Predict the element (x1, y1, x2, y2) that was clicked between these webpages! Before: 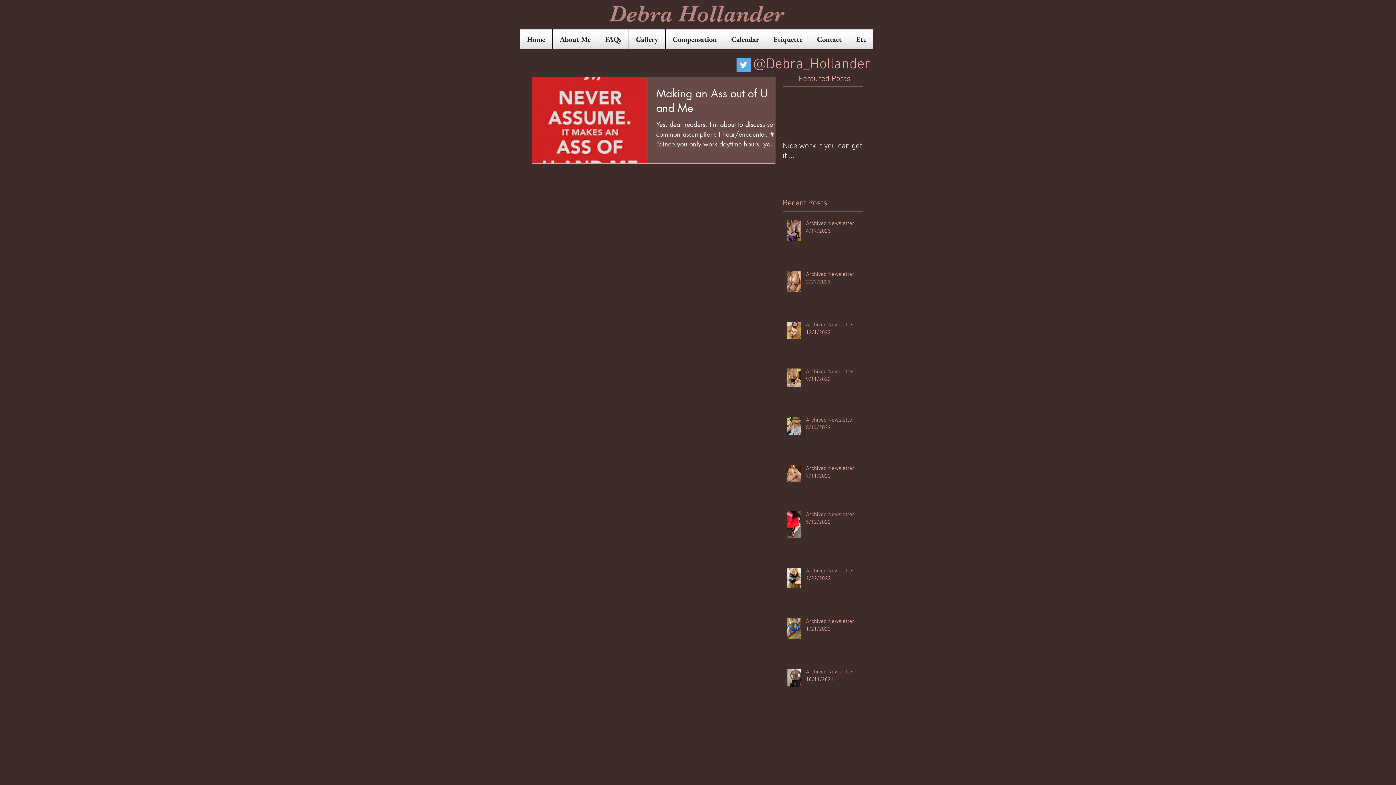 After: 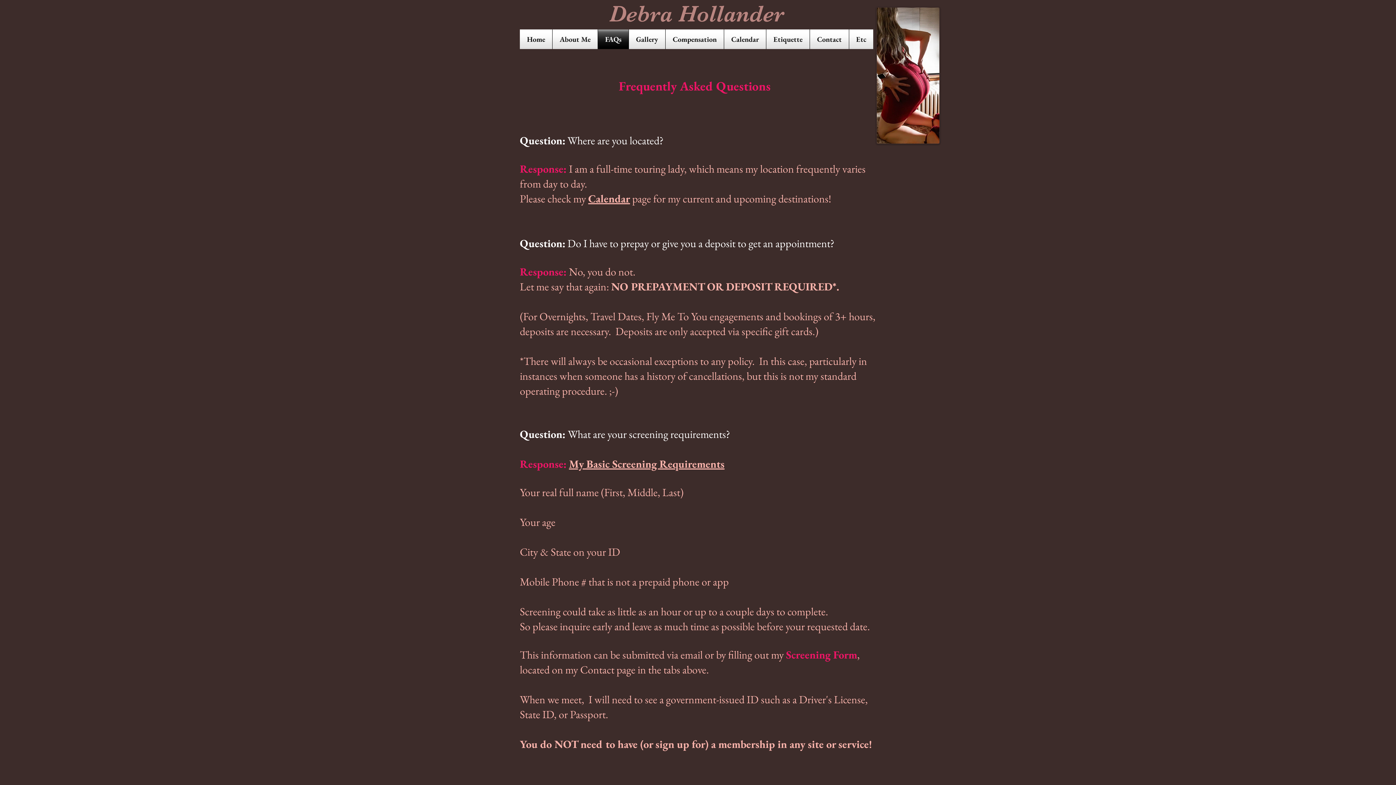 Action: bbox: (598, 29, 628, 49) label: FAQs